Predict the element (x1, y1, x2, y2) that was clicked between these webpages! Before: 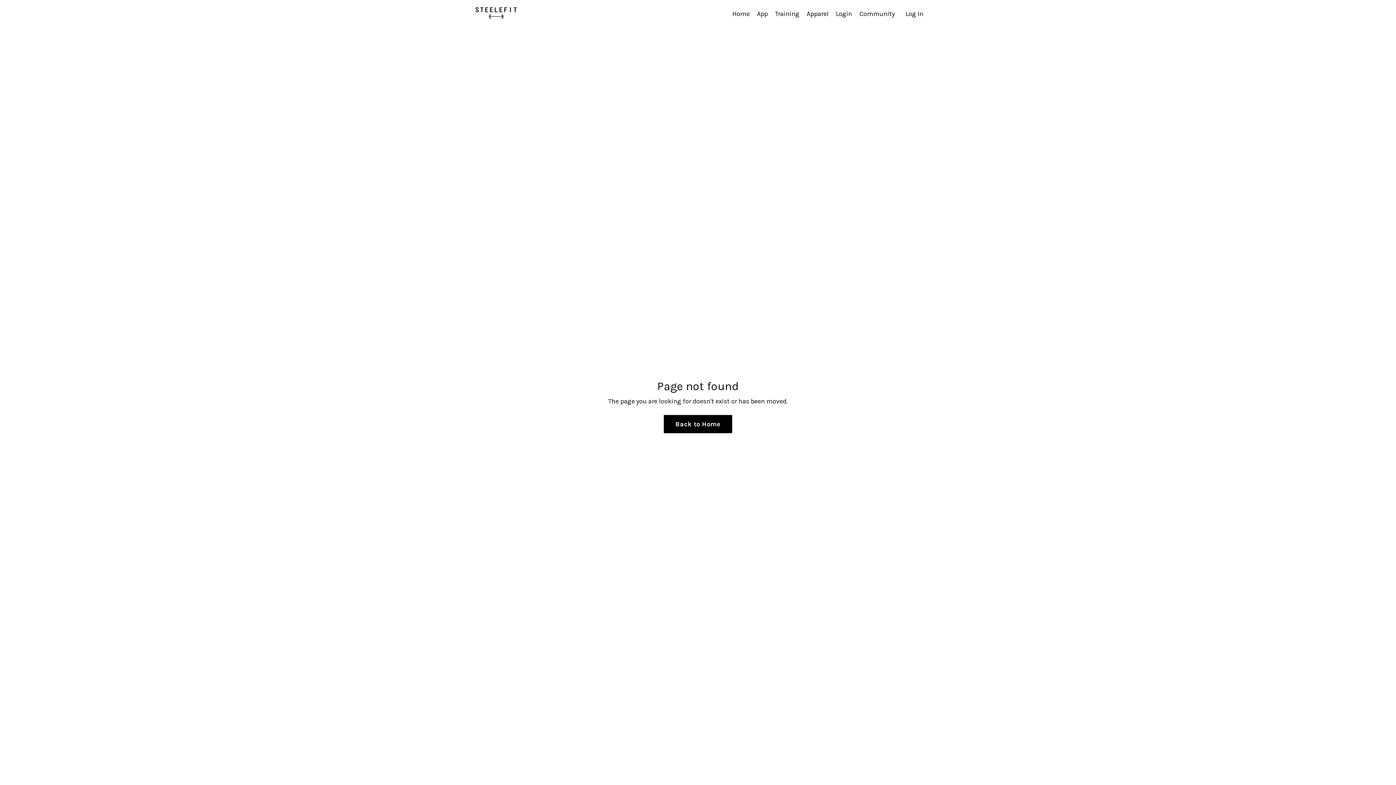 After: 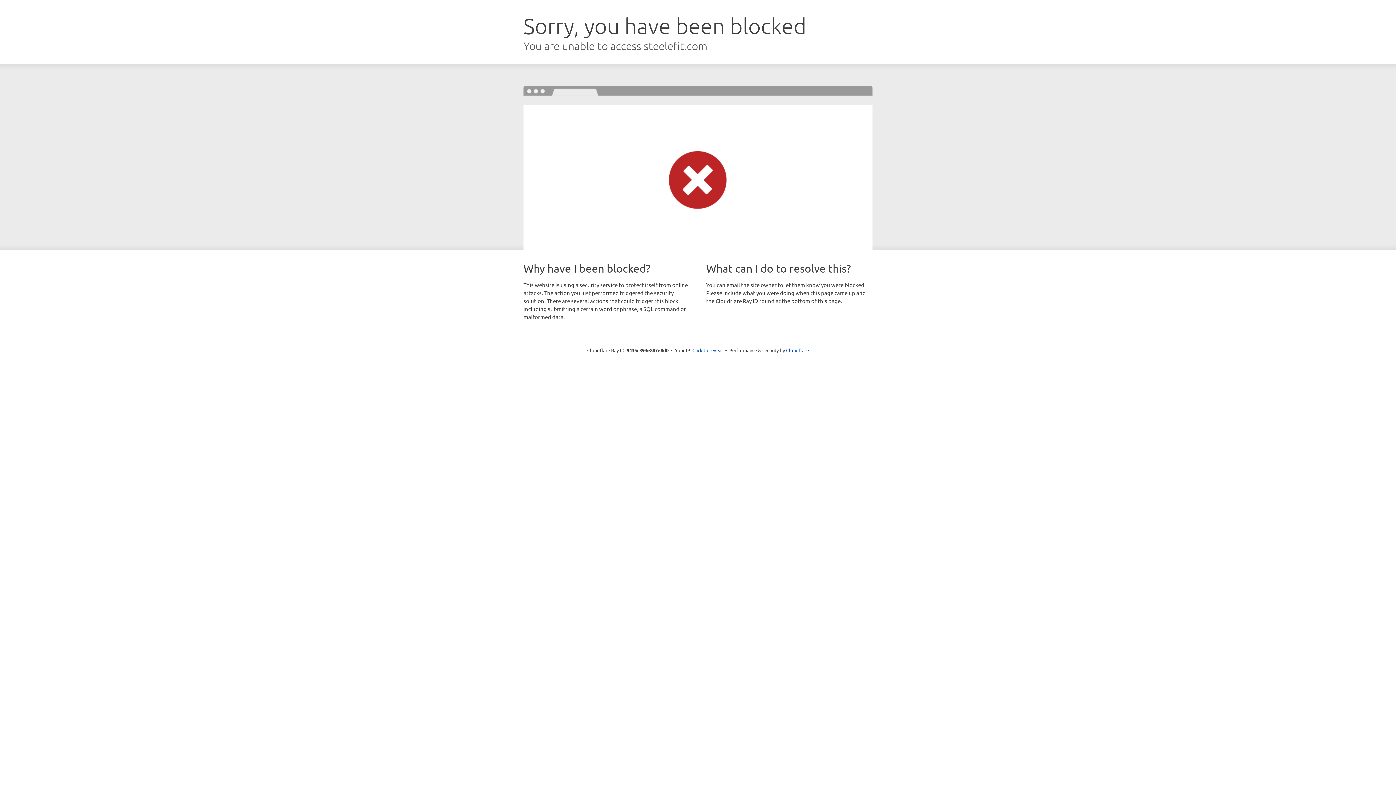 Action: label: Login bbox: (836, 8, 852, 18)